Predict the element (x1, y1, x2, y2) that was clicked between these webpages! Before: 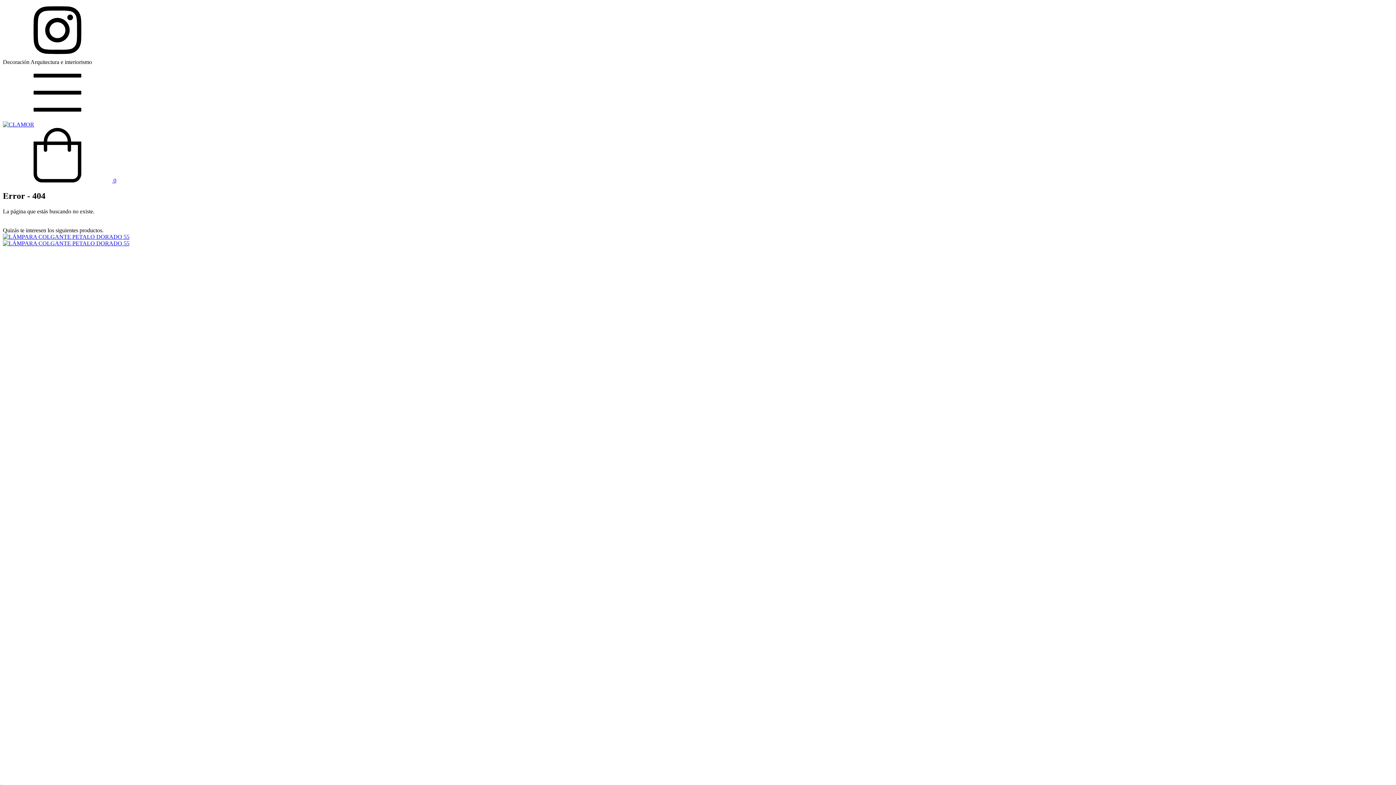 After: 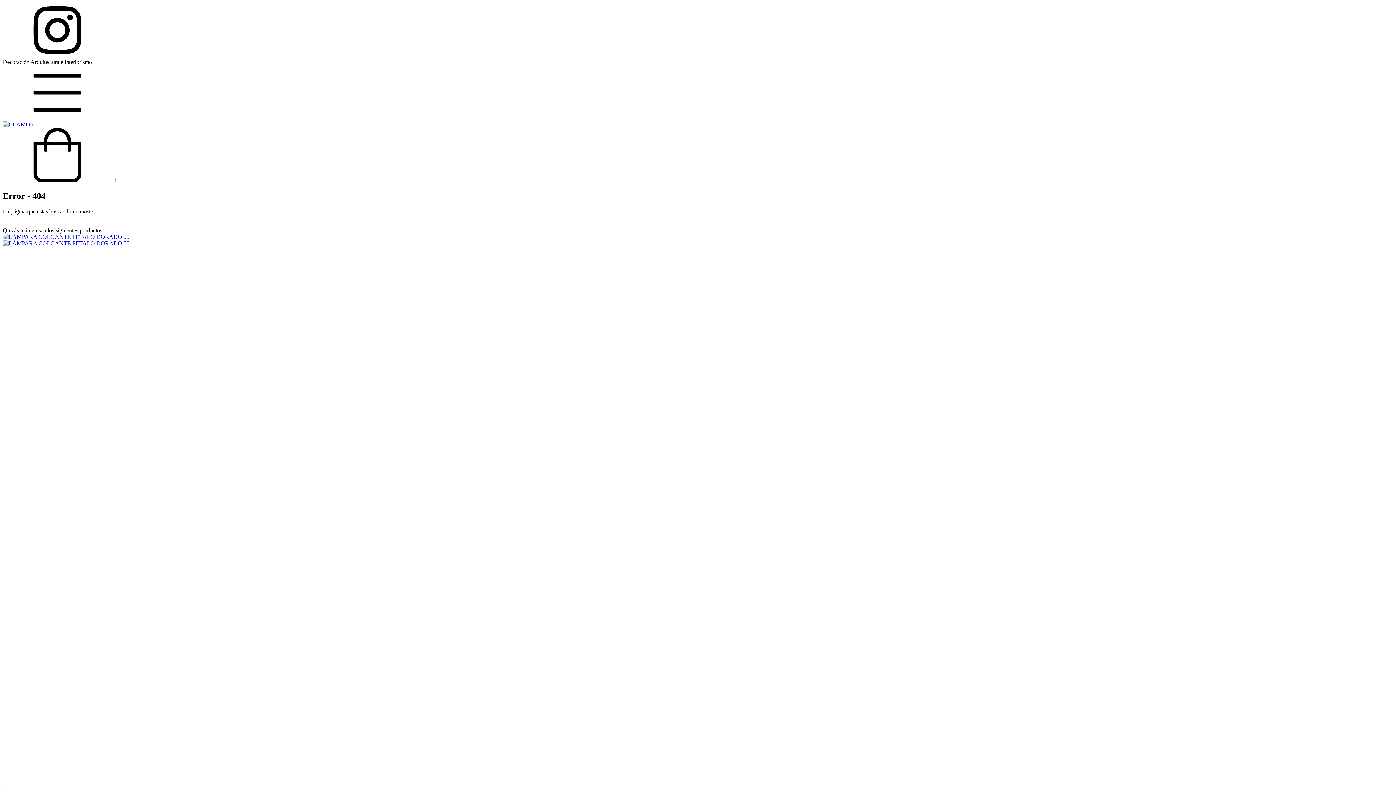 Action: label:  0 bbox: (2, 177, 116, 183)